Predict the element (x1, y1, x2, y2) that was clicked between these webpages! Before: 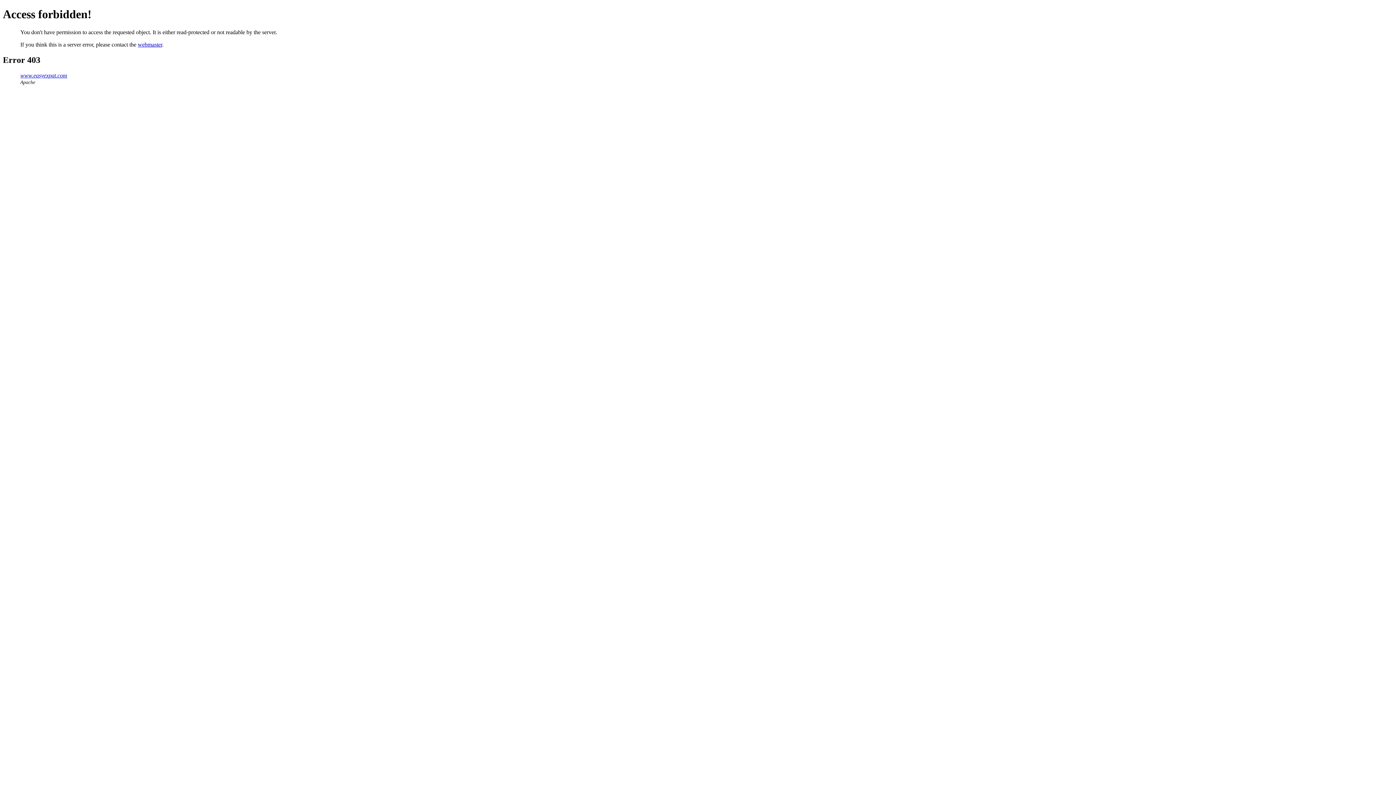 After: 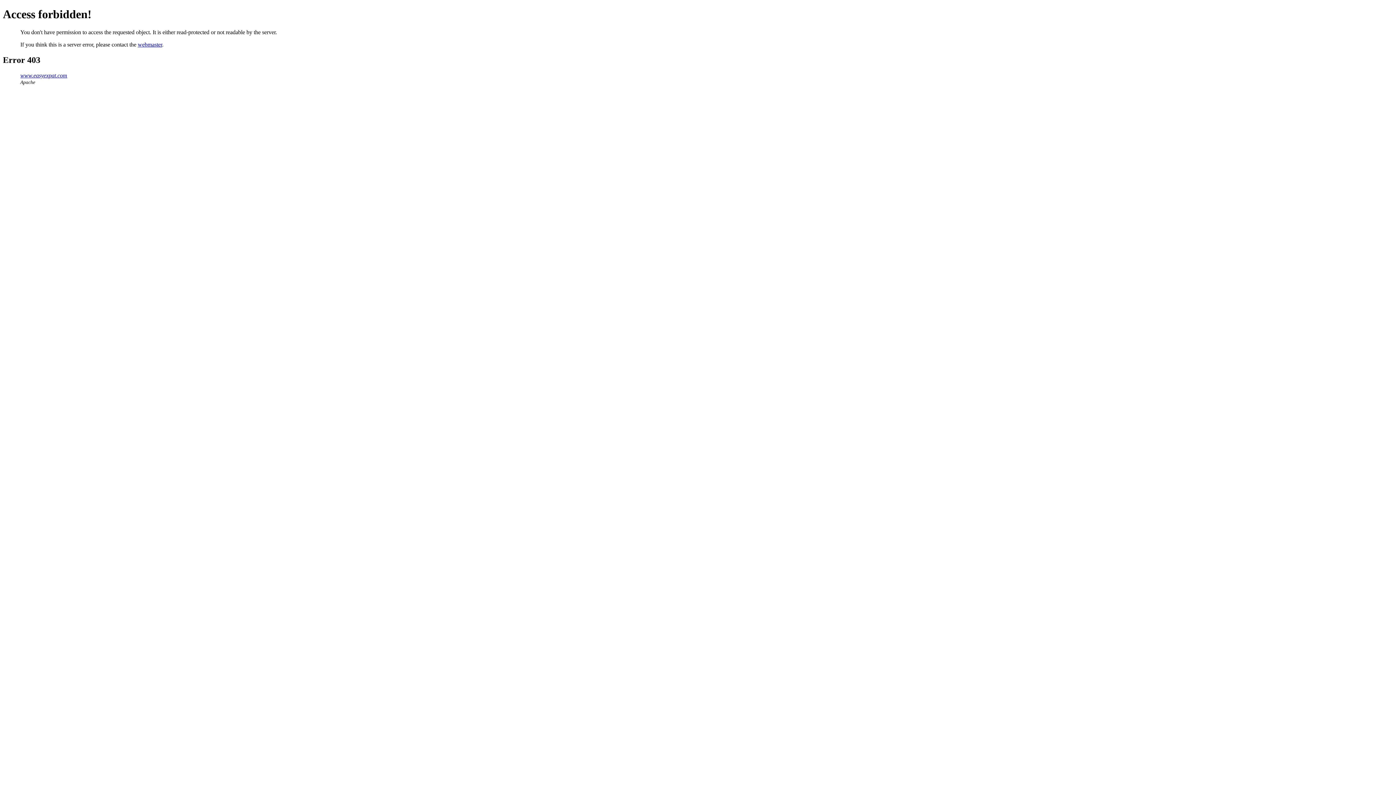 Action: label: webmaster bbox: (137, 41, 162, 47)